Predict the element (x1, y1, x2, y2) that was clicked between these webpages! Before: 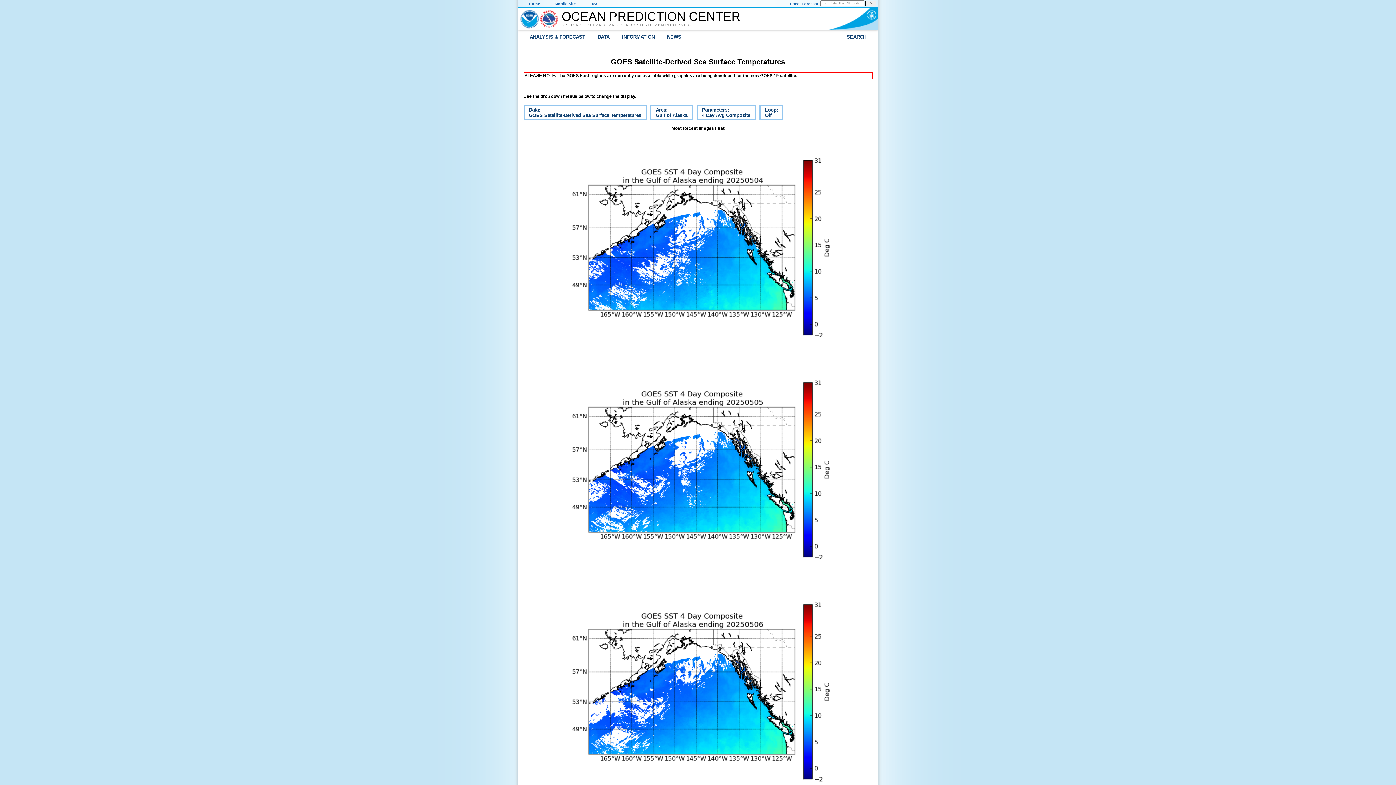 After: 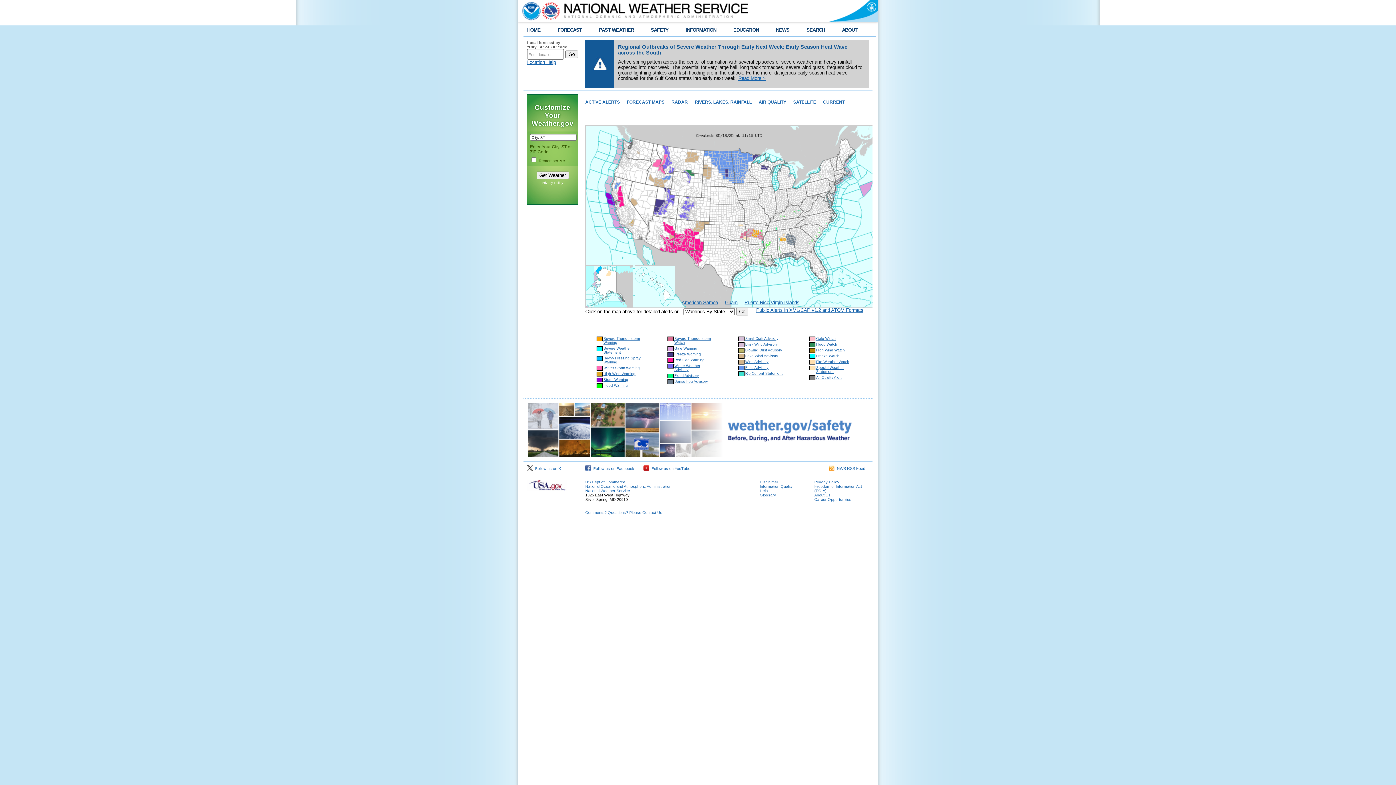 Action: bbox: (790, 1, 818, 5) label: Local Forecast